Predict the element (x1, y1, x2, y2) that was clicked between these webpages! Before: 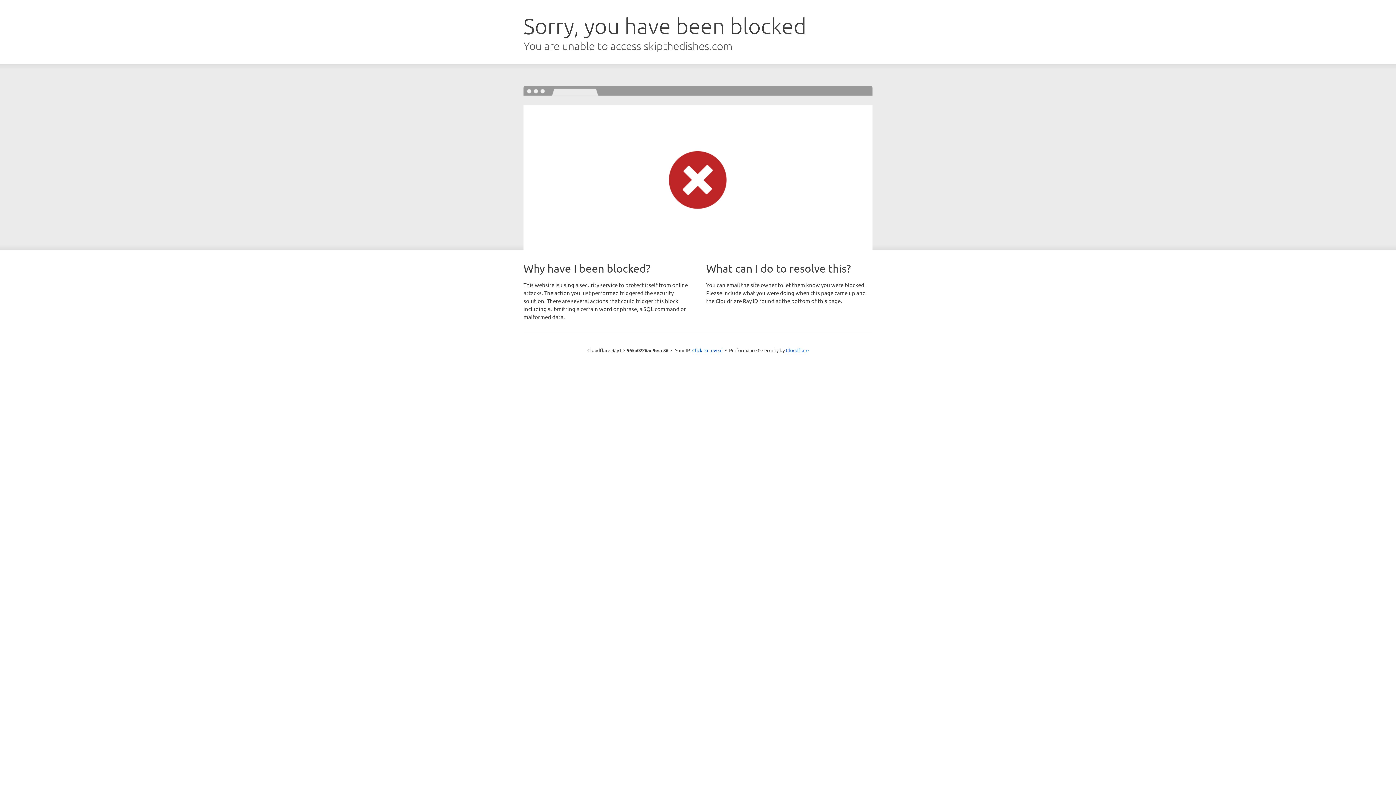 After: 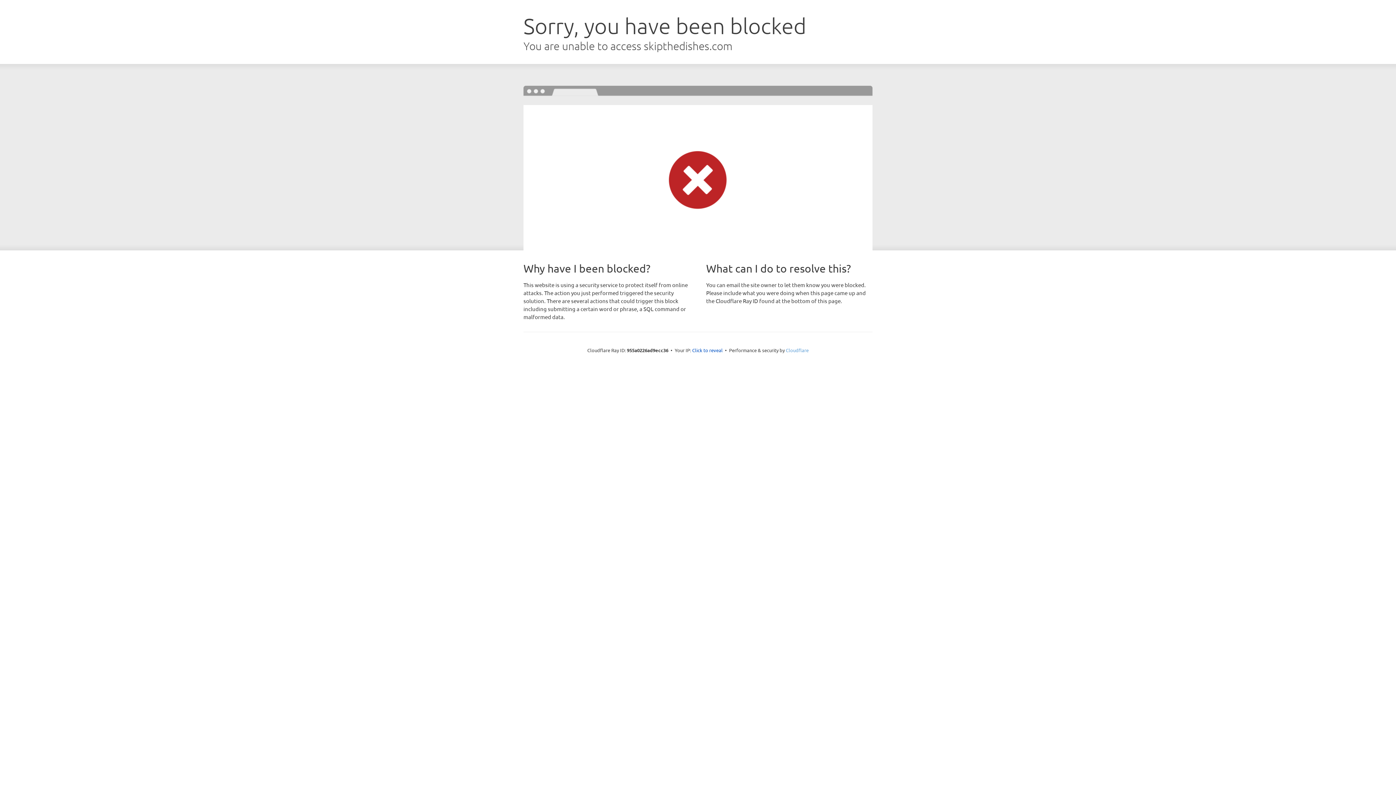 Action: label: Cloudflare bbox: (786, 347, 808, 353)